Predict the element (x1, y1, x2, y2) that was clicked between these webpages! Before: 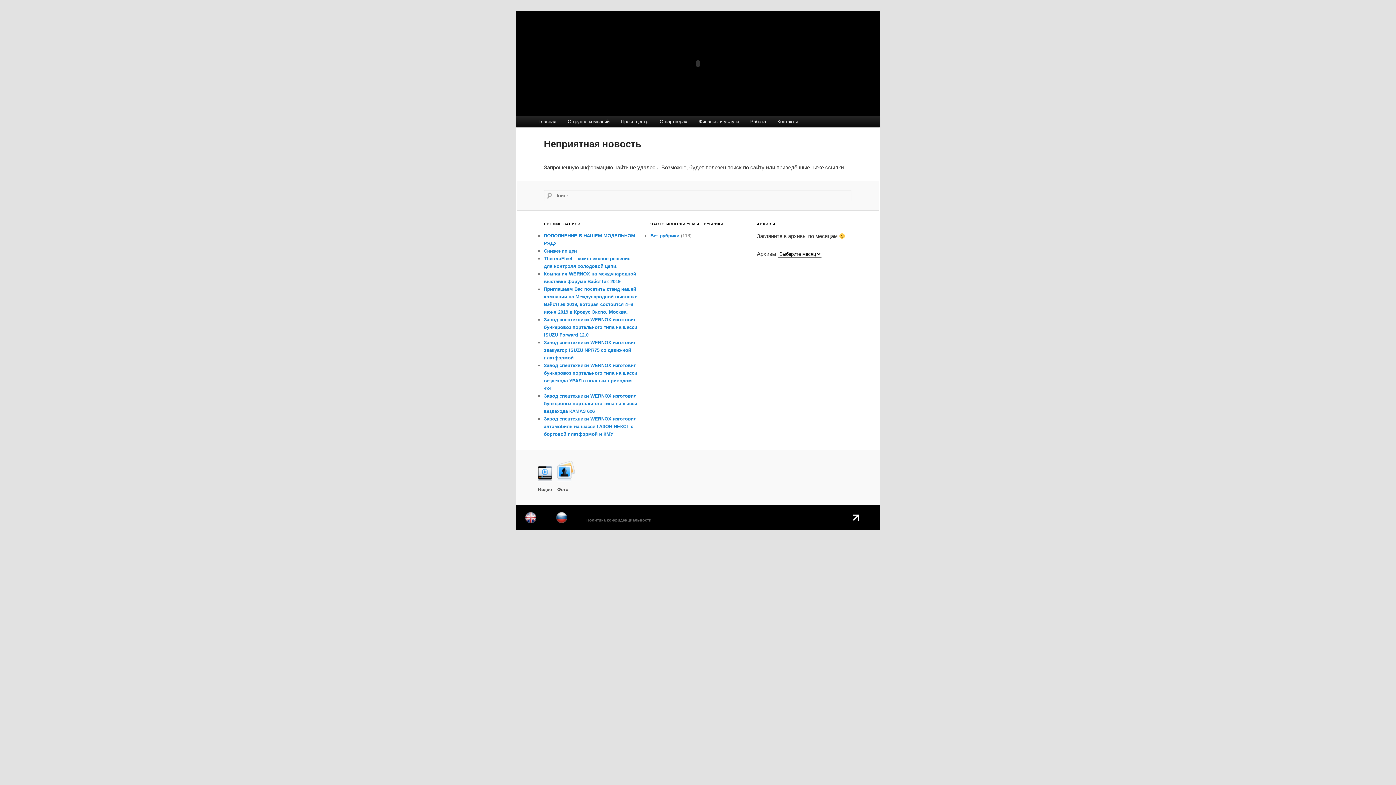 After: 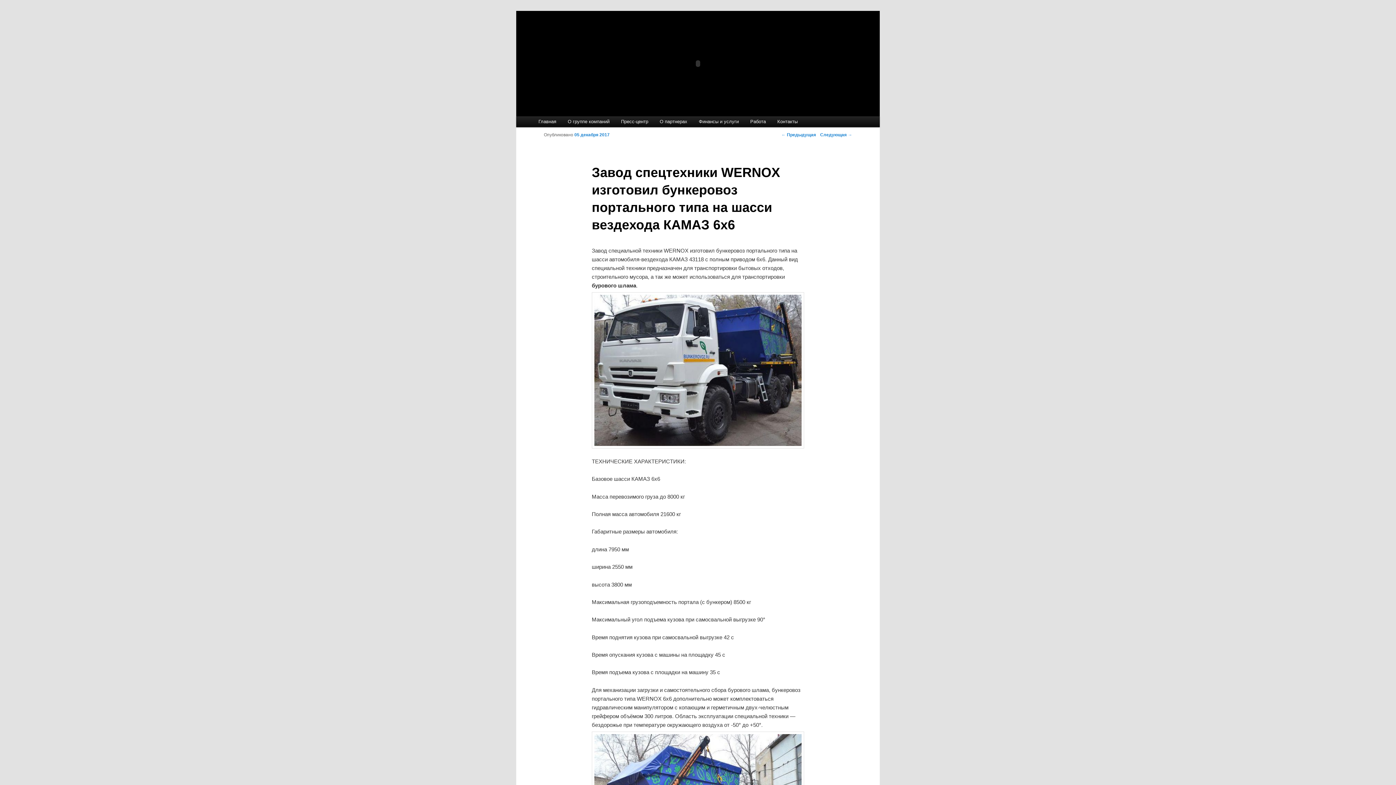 Action: bbox: (544, 393, 637, 414) label: Завод спецтехники WERNOX изготовил бункеровоз портального типа на шасси вездехода КАМАЗ 6х6